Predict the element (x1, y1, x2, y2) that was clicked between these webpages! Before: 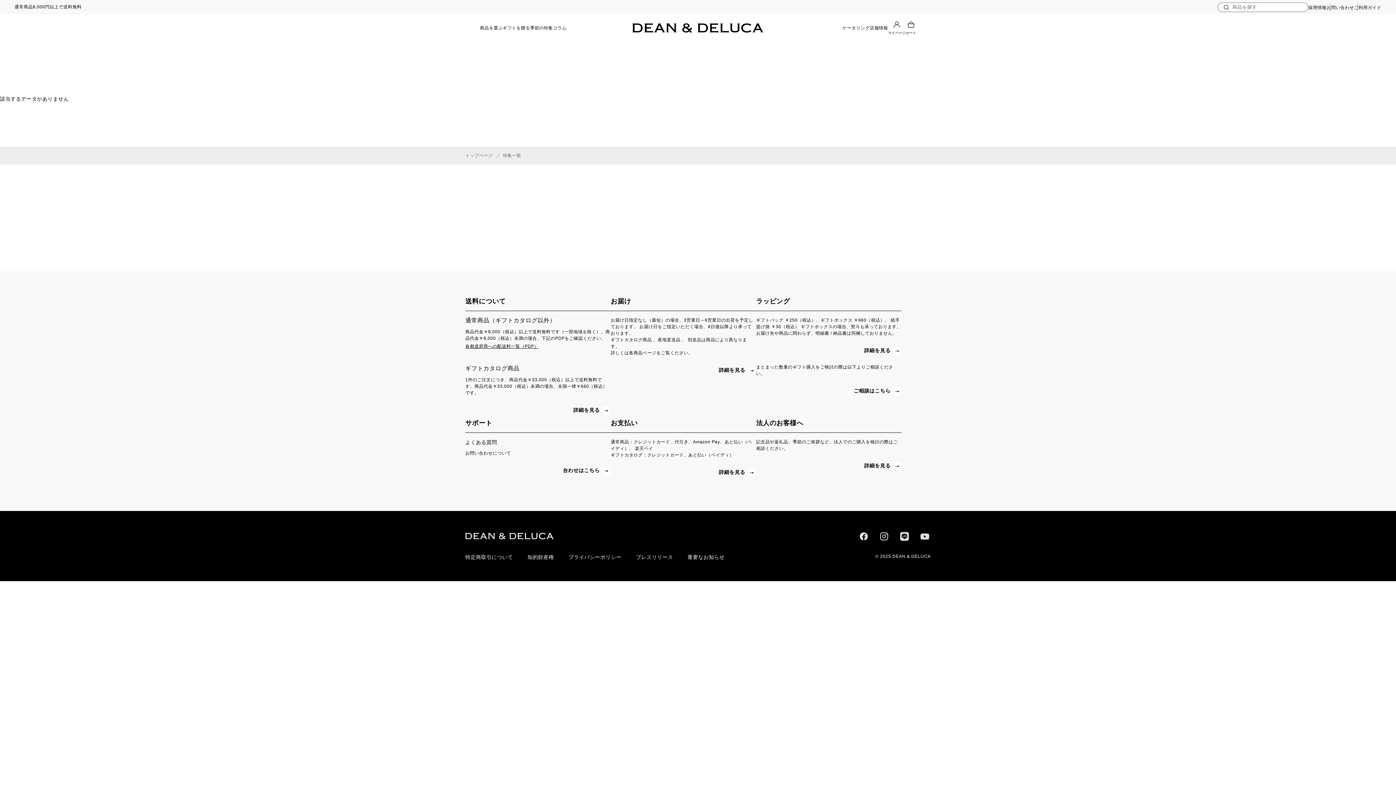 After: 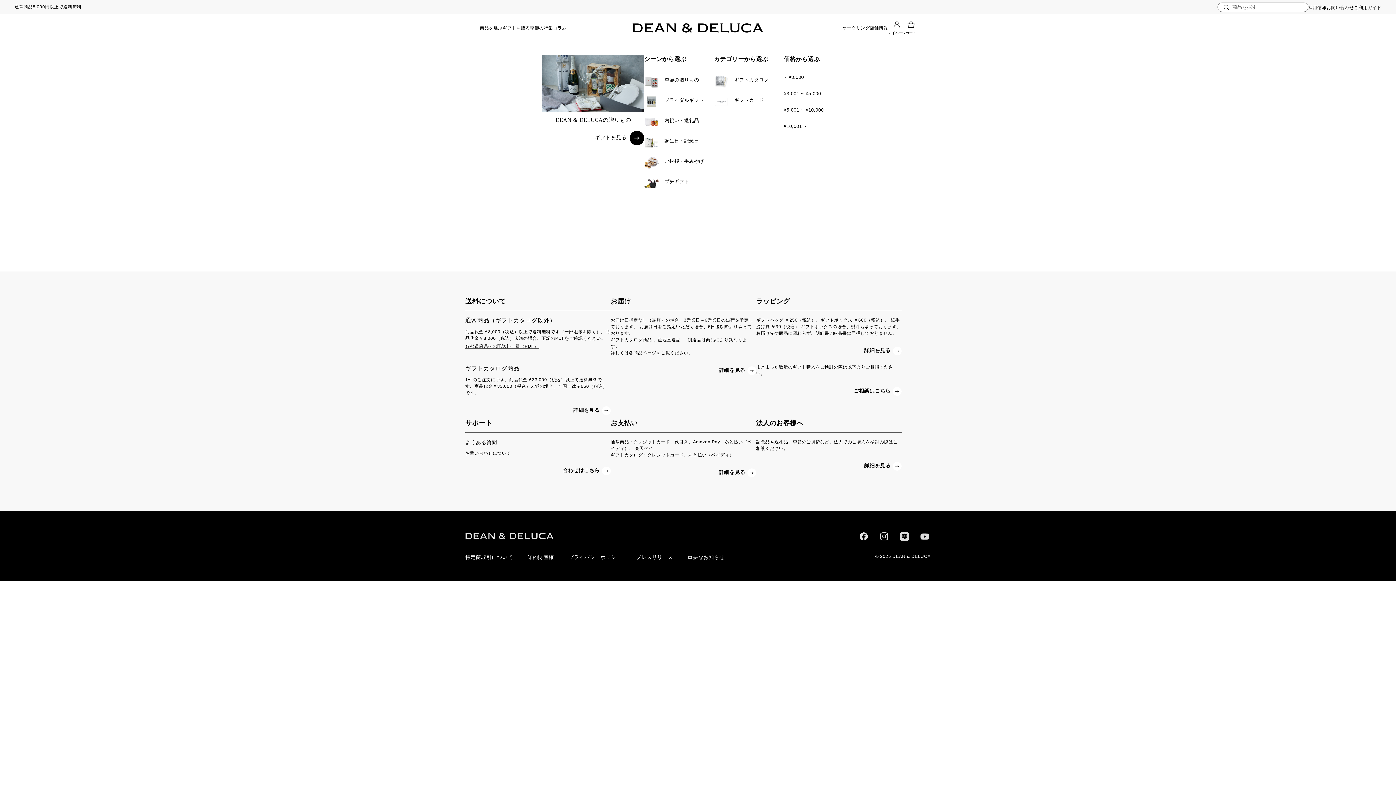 Action: bbox: (502, 14, 530, 41) label: ギフトを贈る
ギフトを贈る